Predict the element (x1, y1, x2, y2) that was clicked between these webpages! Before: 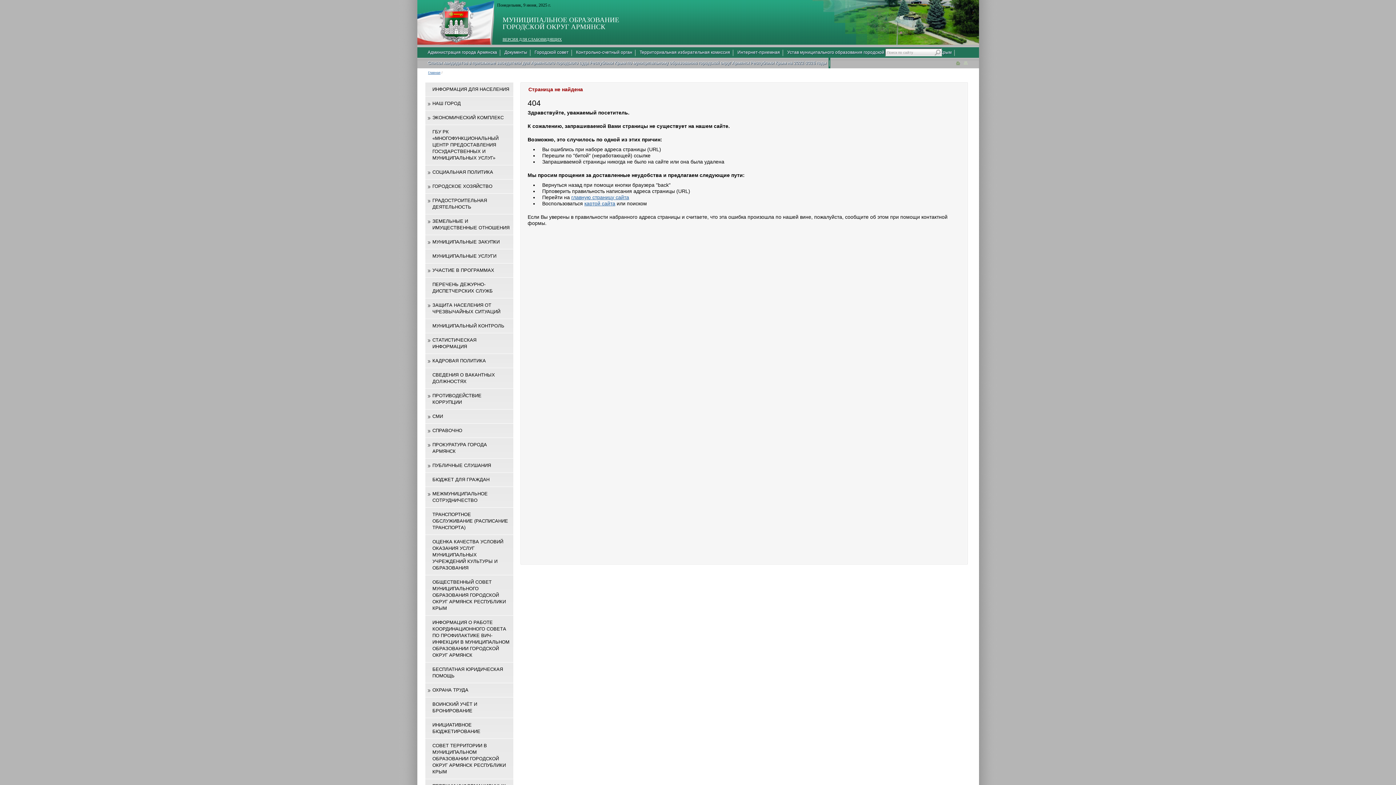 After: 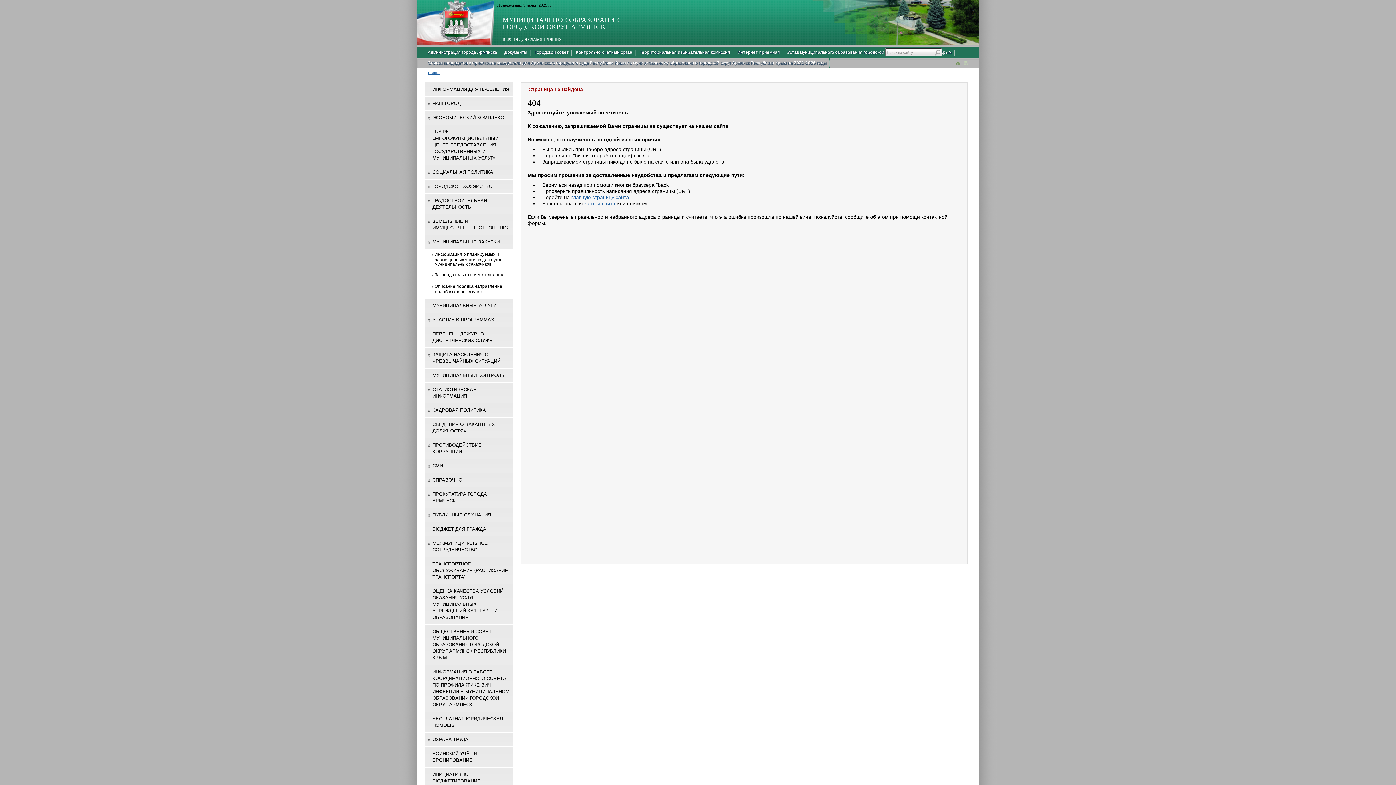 Action: label: МУНИЦИПАЛЬНЫЕ ЗАКУПКИ bbox: (425, 235, 513, 249)